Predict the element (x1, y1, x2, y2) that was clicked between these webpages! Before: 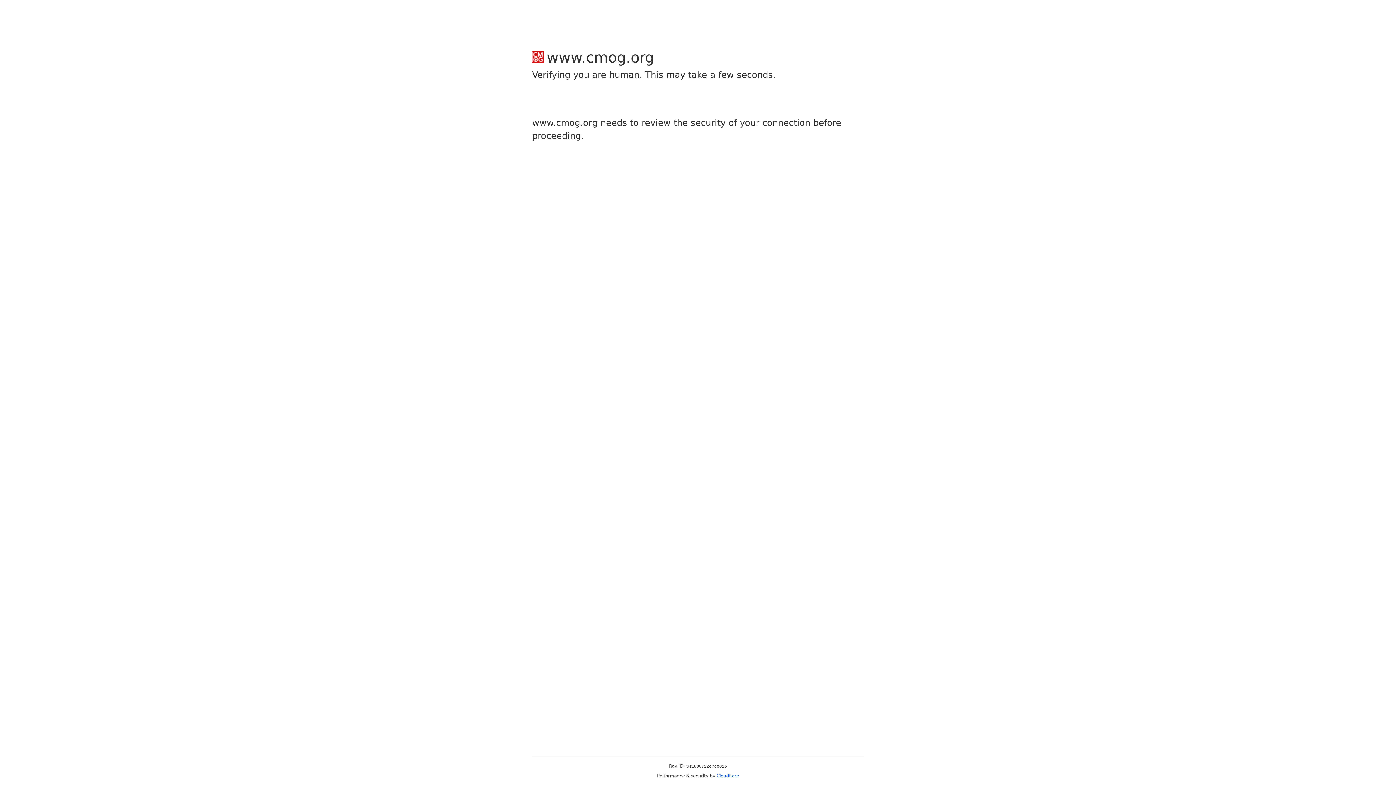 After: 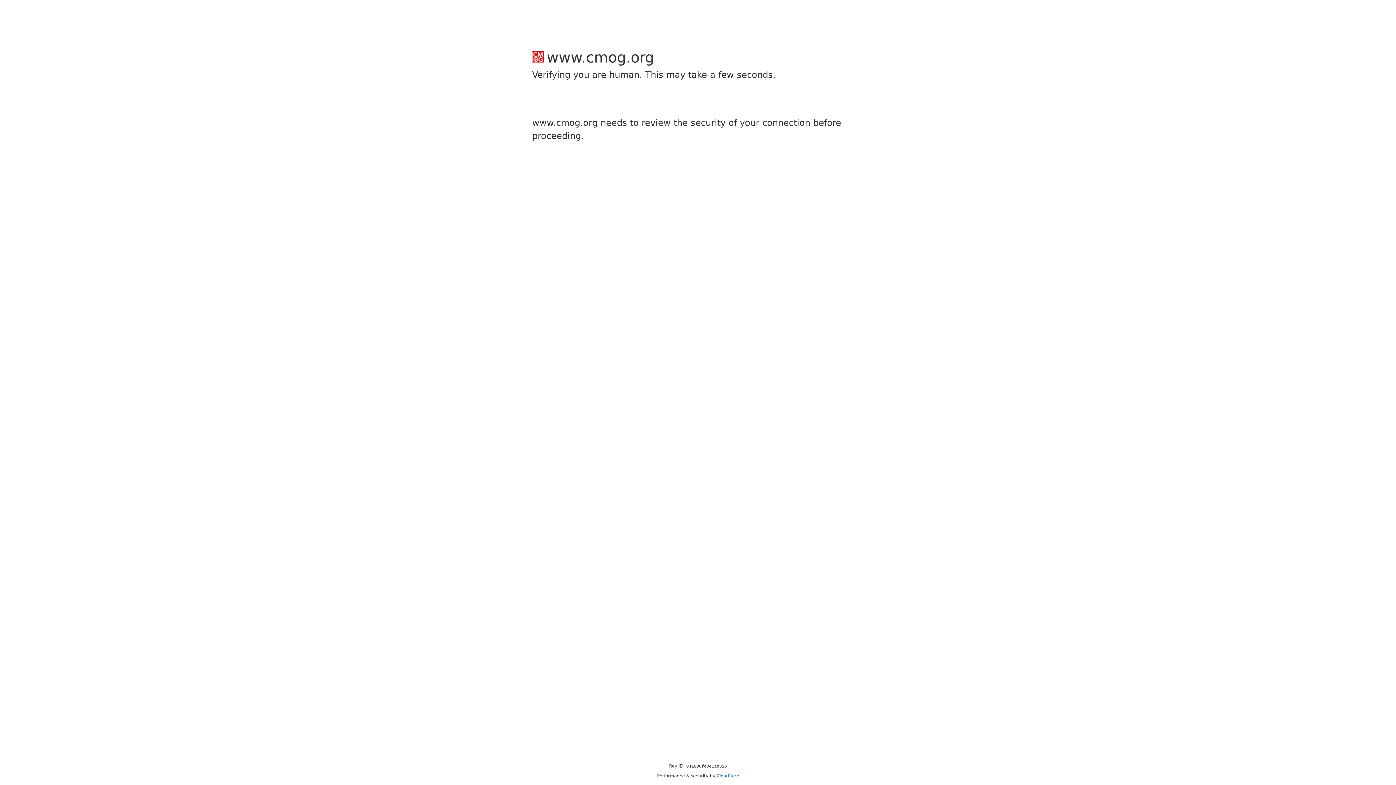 Action: bbox: (716, 773, 739, 778) label: Cloudflare